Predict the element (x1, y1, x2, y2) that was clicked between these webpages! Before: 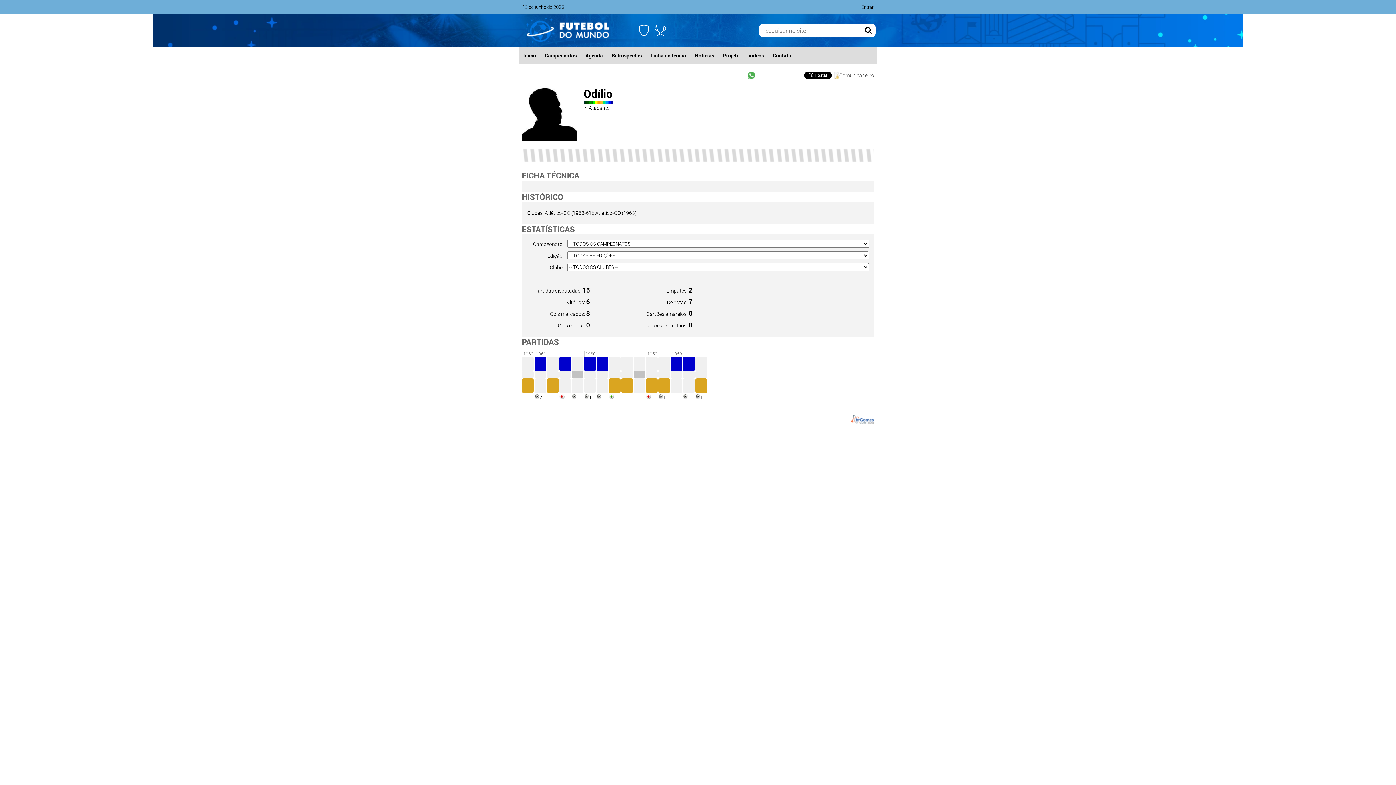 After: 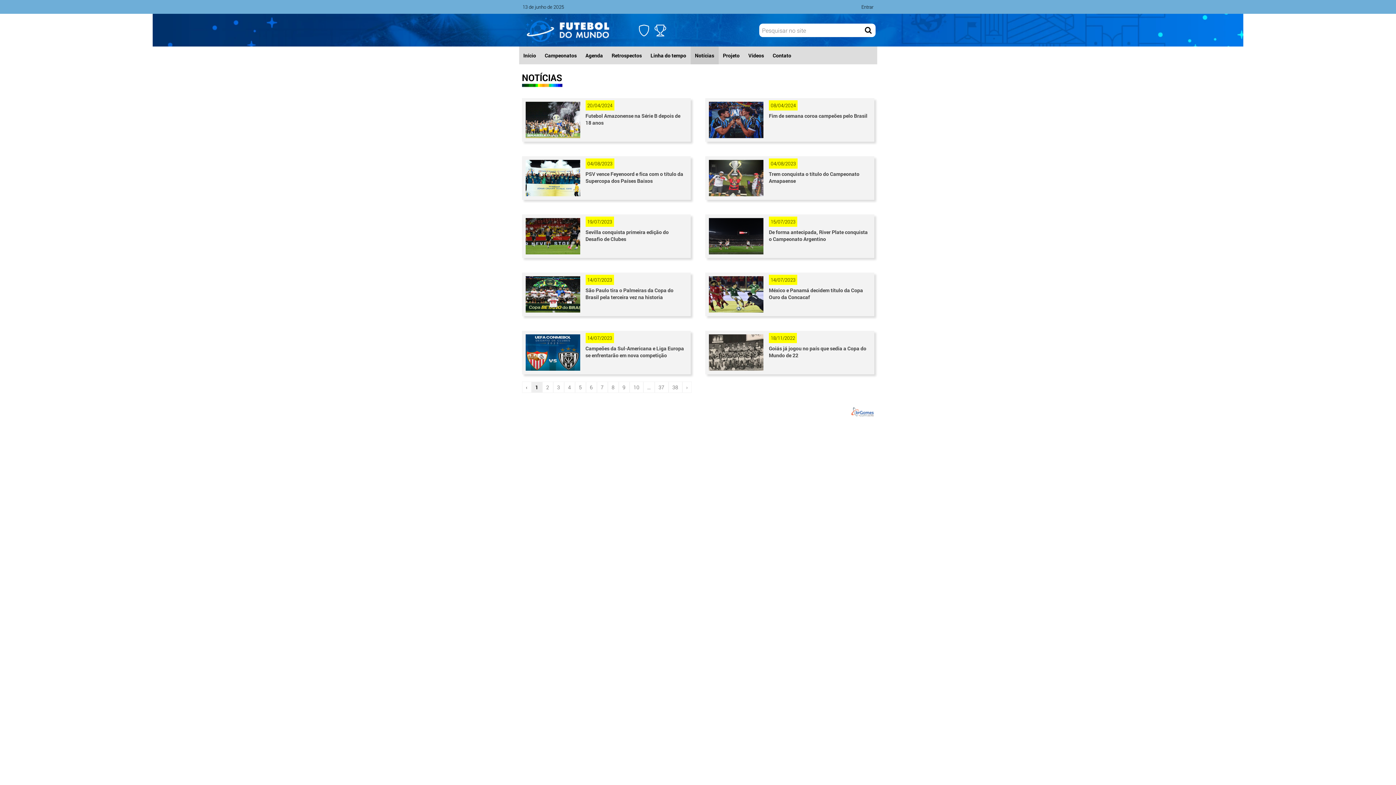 Action: label: Notícias bbox: (690, 46, 718, 64)